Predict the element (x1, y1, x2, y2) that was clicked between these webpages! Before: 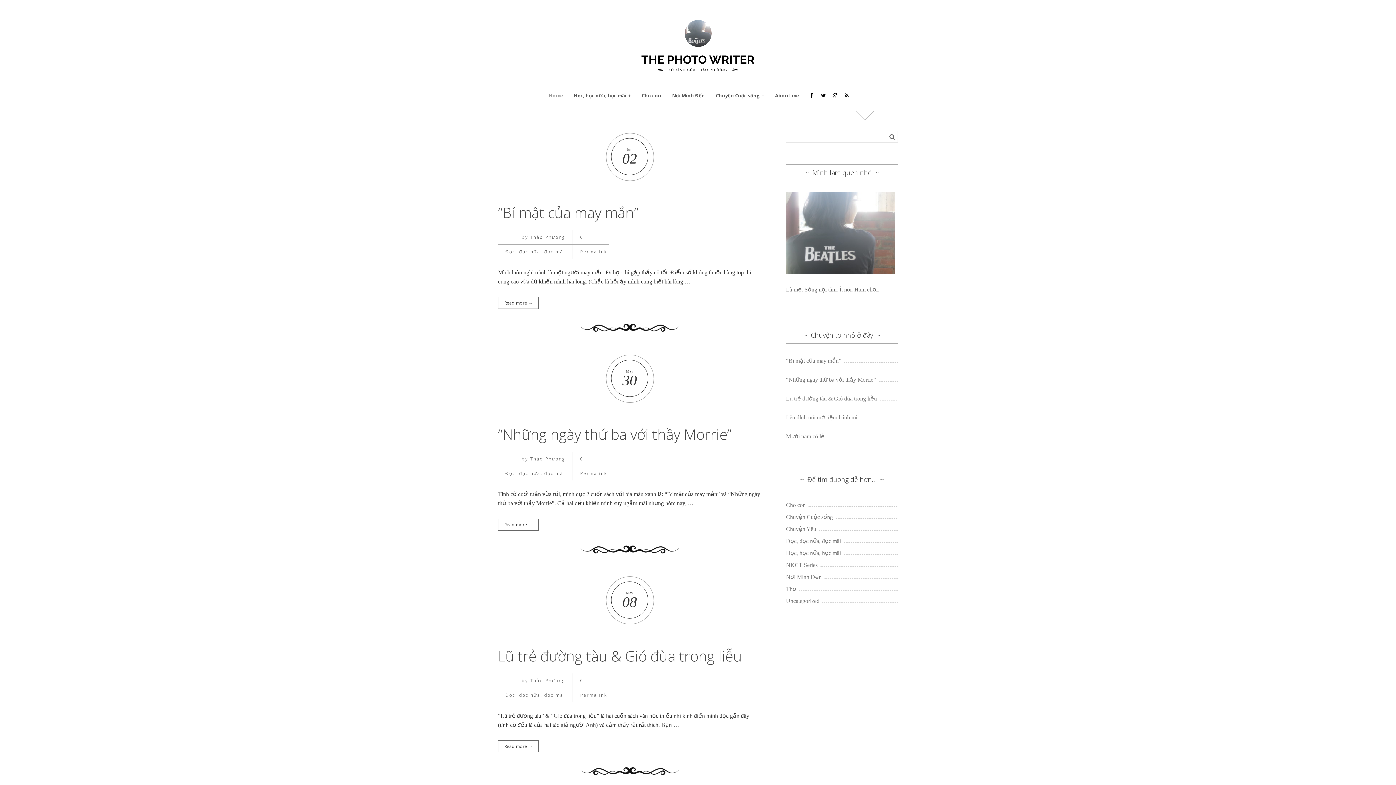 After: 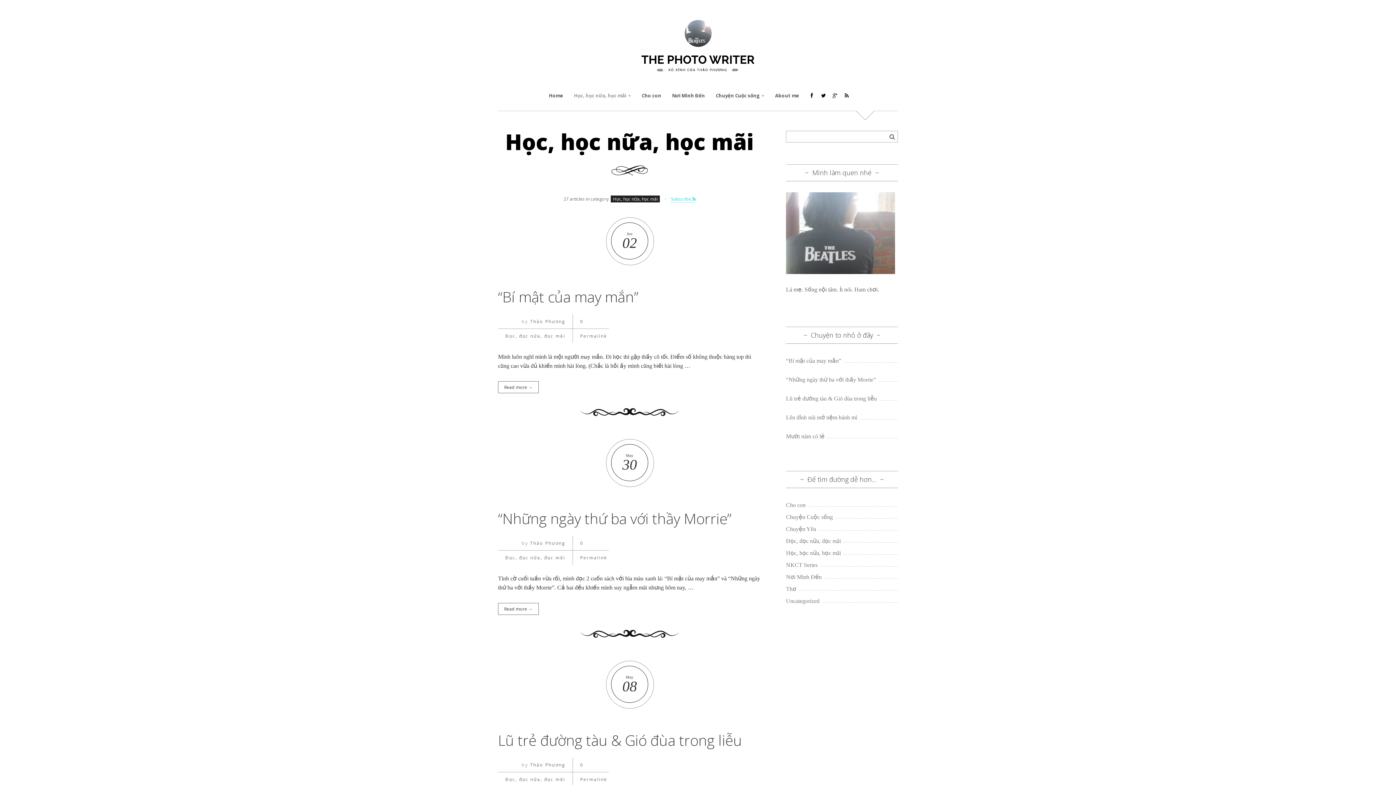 Action: label: Học, học nữa, học mãi bbox: (786, 548, 841, 557)